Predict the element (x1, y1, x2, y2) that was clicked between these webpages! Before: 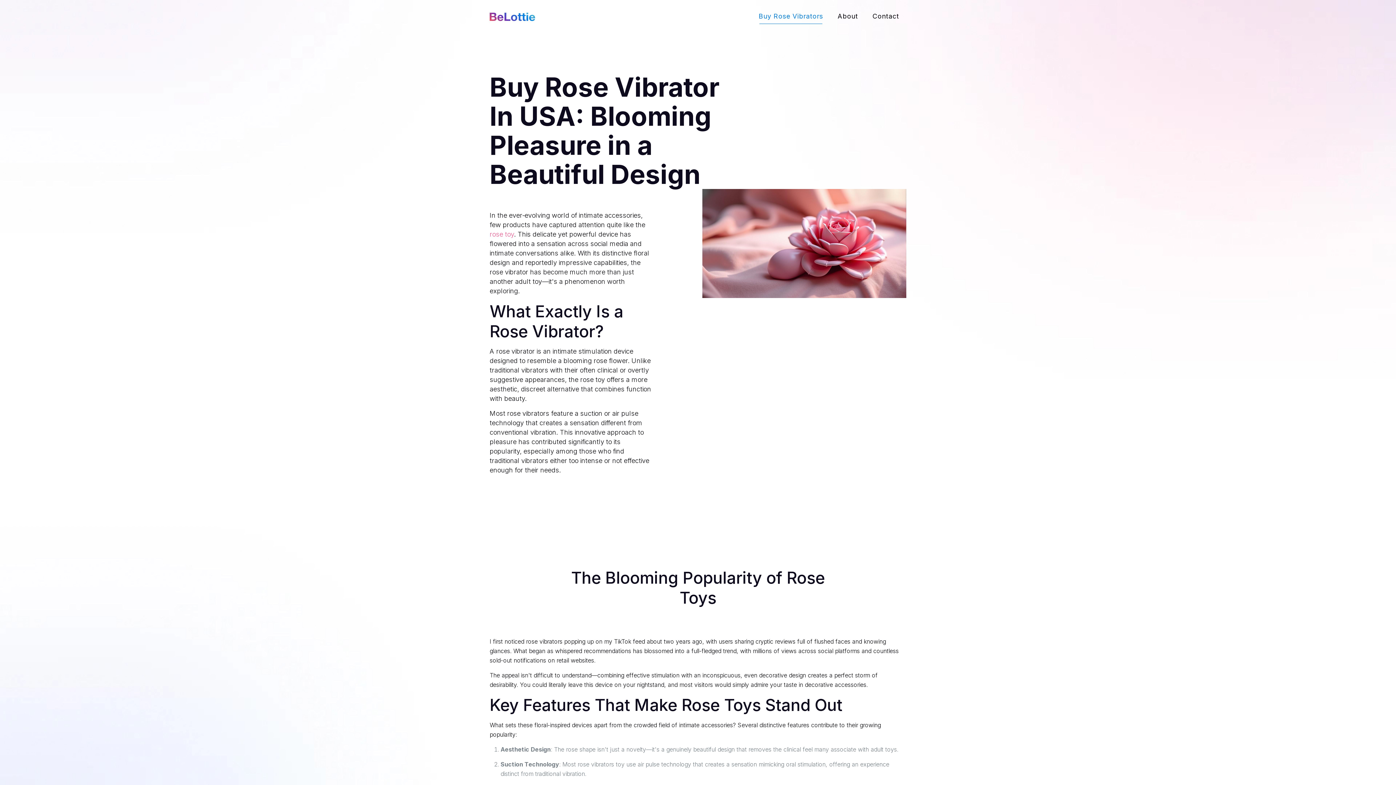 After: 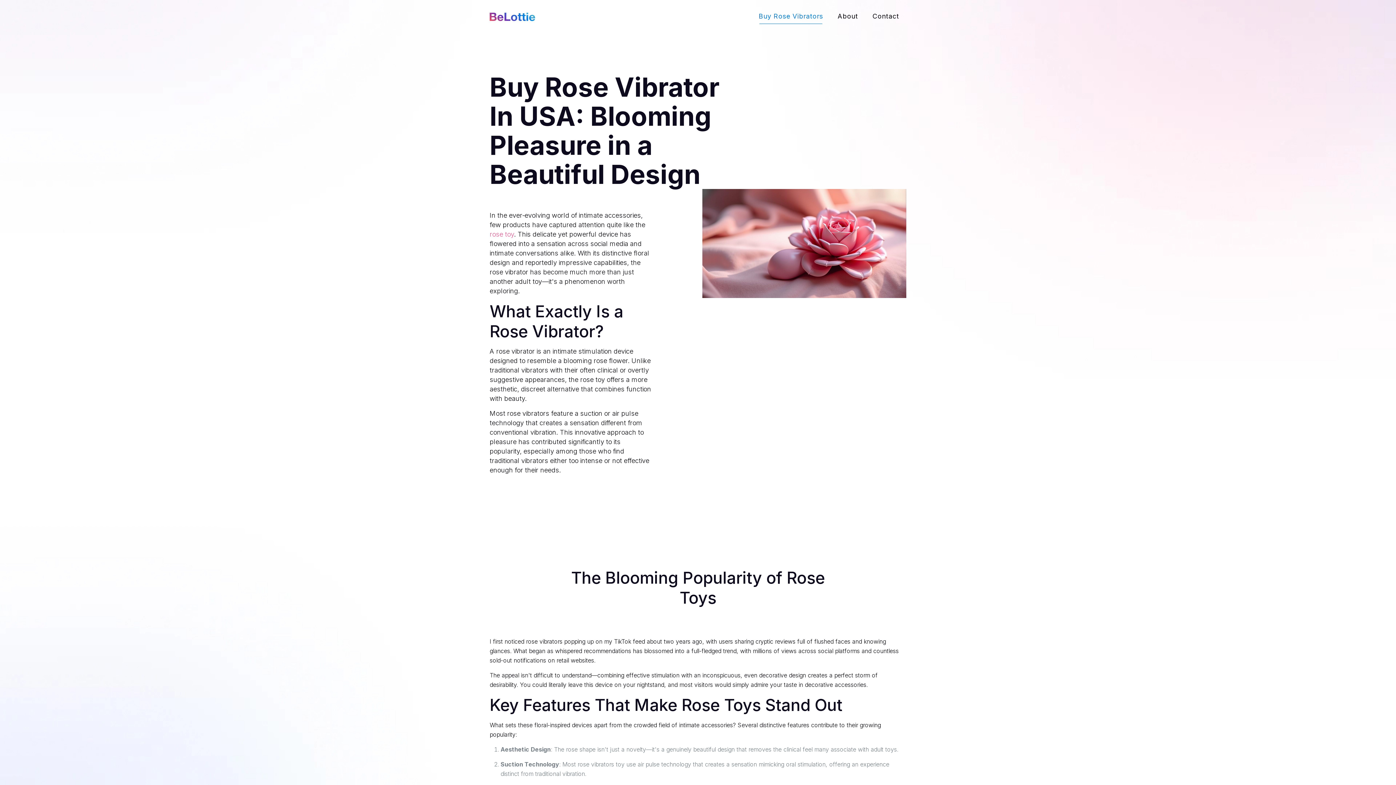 Action: bbox: (489, 0, 535, 32)